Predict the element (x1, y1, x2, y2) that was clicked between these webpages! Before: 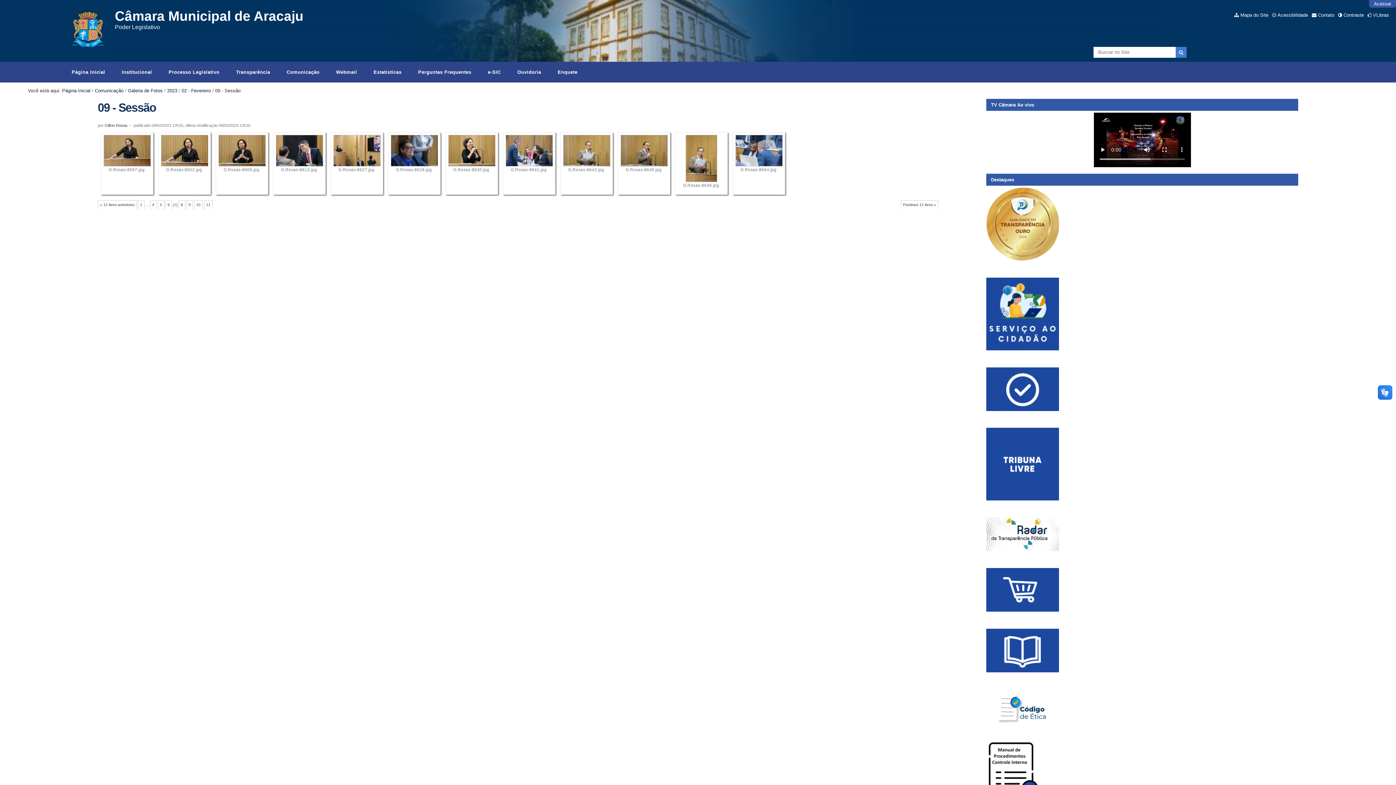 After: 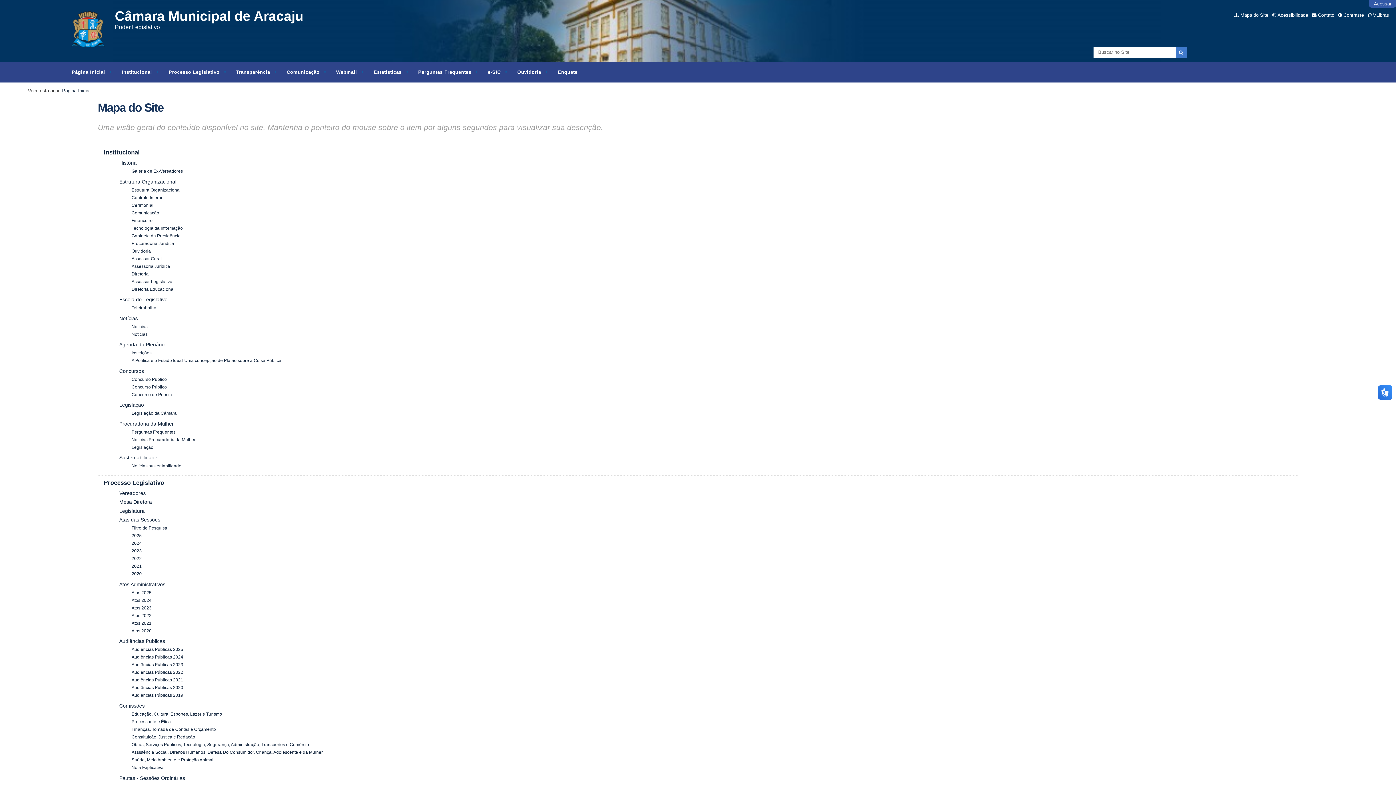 Action: label: Mapa do Site bbox: (1234, 12, 1268, 17)